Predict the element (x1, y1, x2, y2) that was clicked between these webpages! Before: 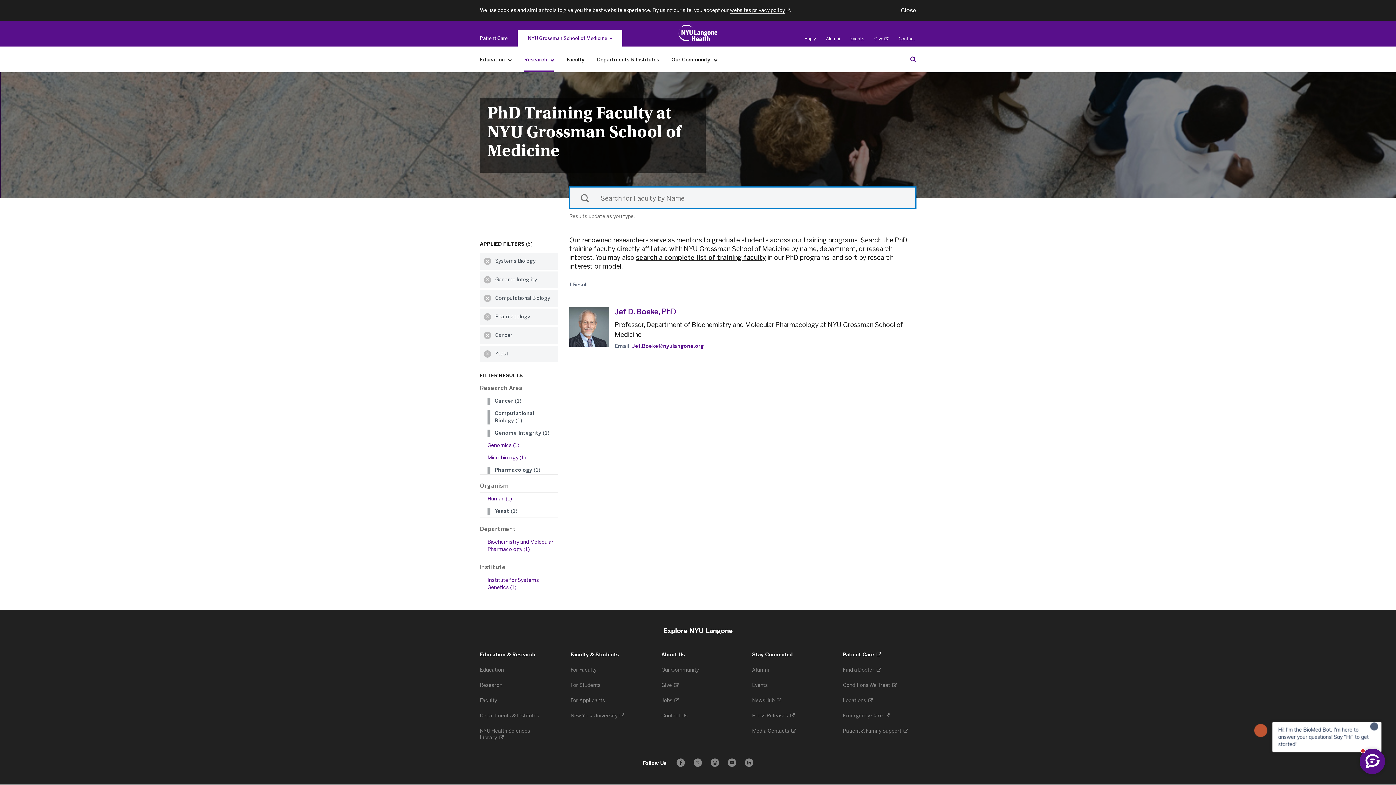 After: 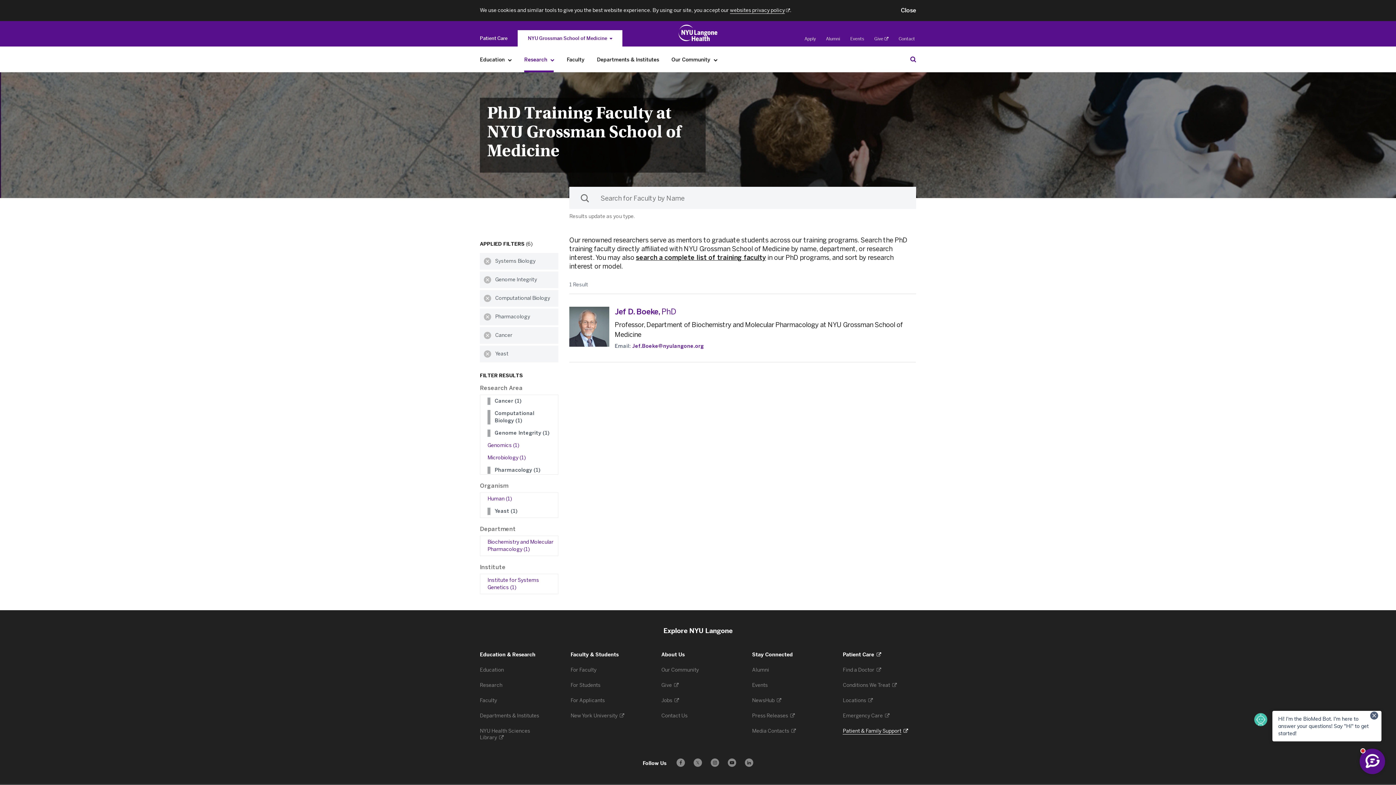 Action: bbox: (843, 728, 908, 734) label: Patient & Family Support 
. Opens in a new tab